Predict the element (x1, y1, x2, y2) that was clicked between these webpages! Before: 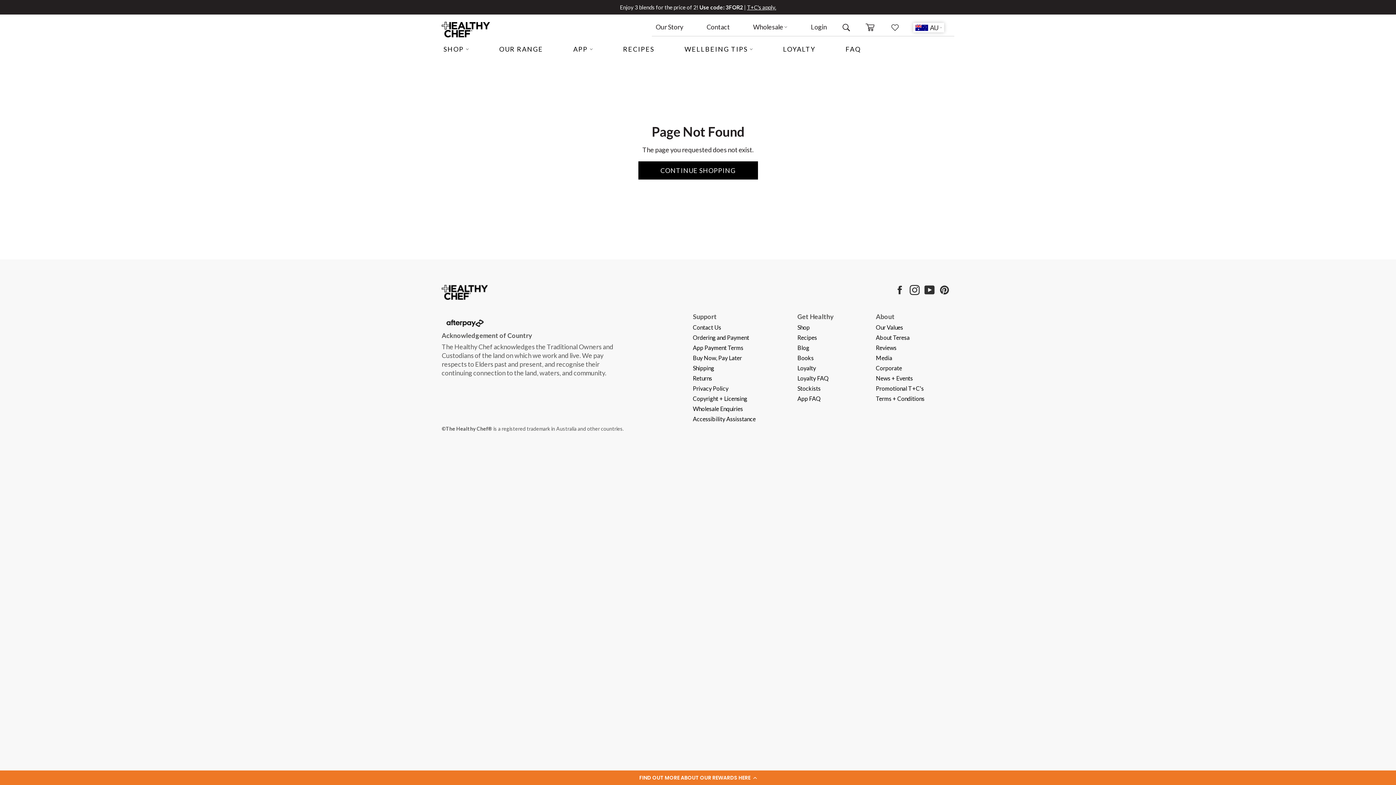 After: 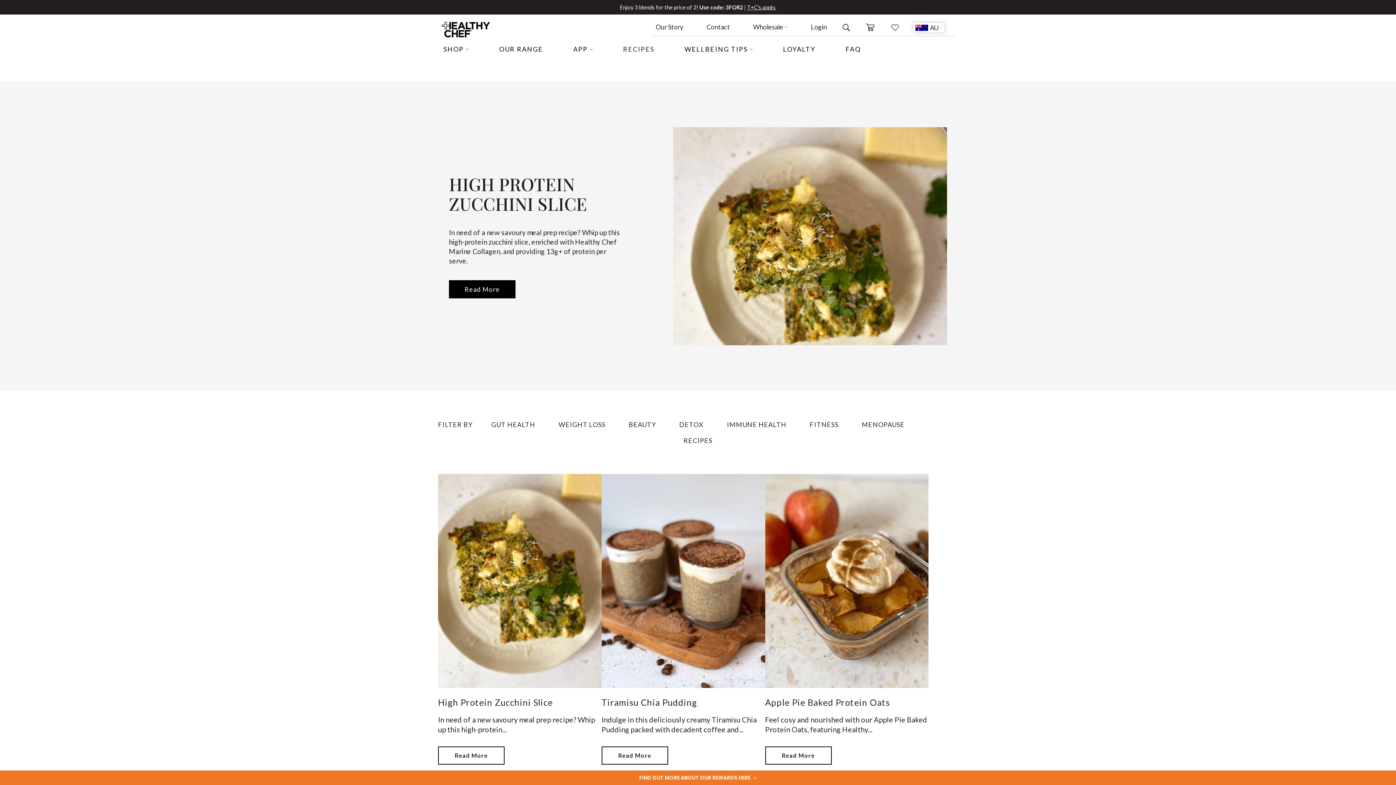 Action: label: RECIPES bbox: (608, 44, 669, 53)